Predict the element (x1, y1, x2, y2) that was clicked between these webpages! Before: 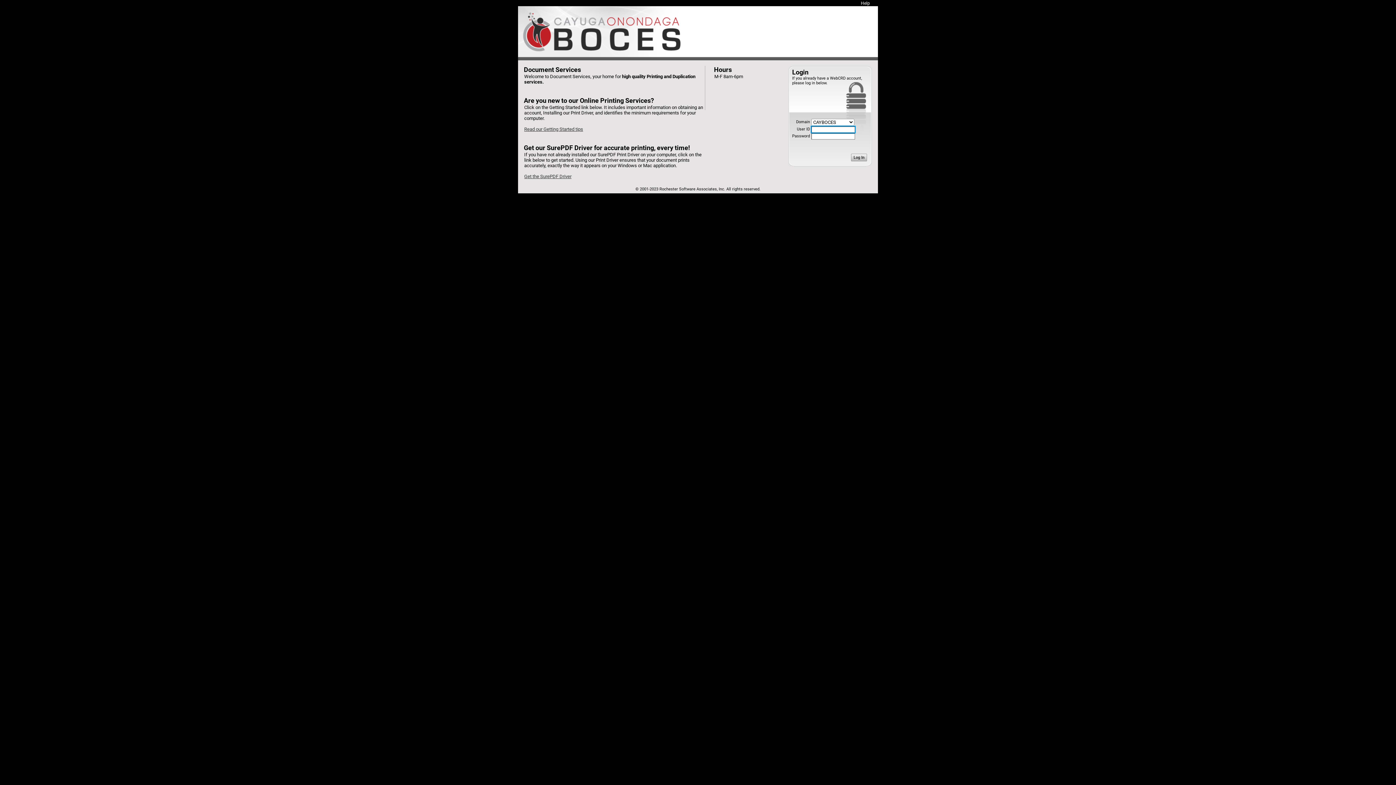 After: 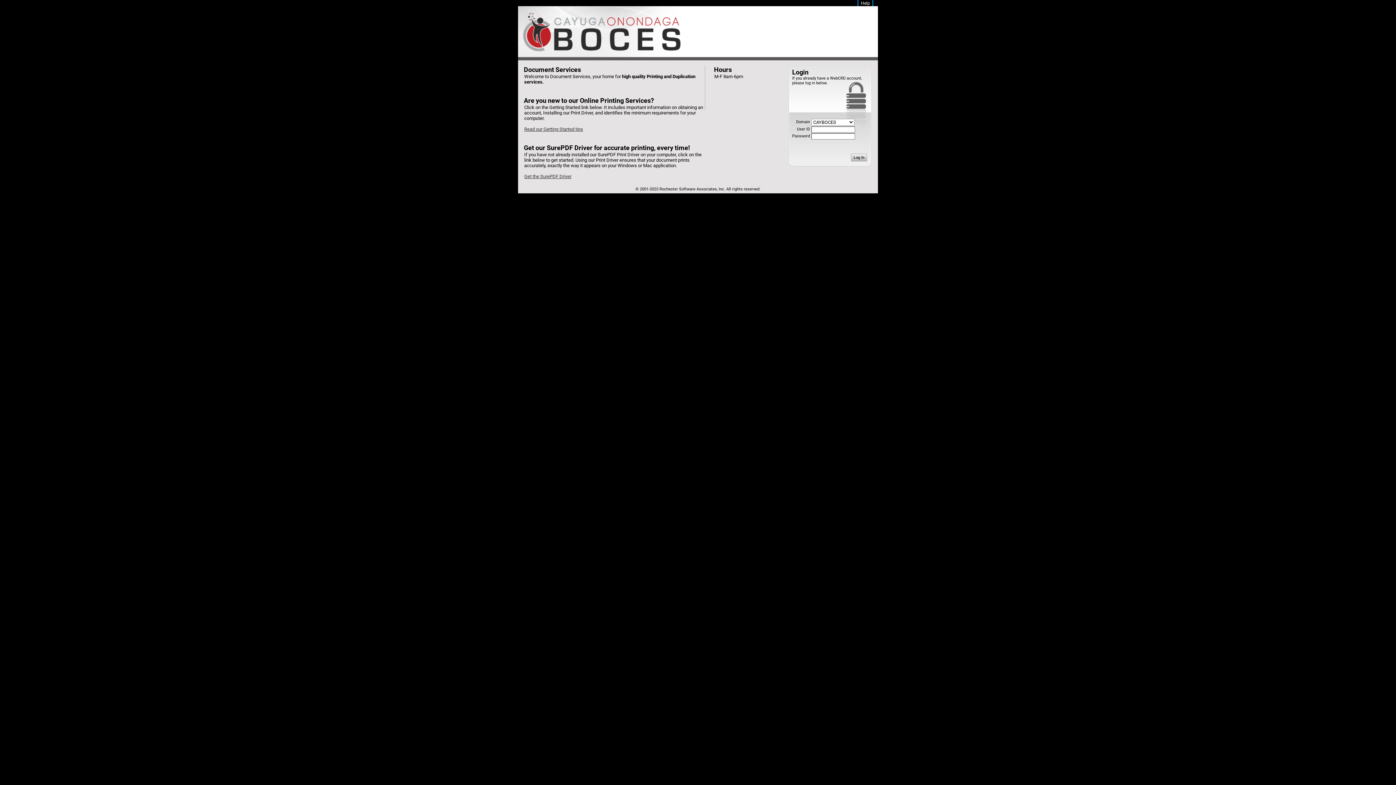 Action: bbox: (858, 0, 872, 6) label: Help